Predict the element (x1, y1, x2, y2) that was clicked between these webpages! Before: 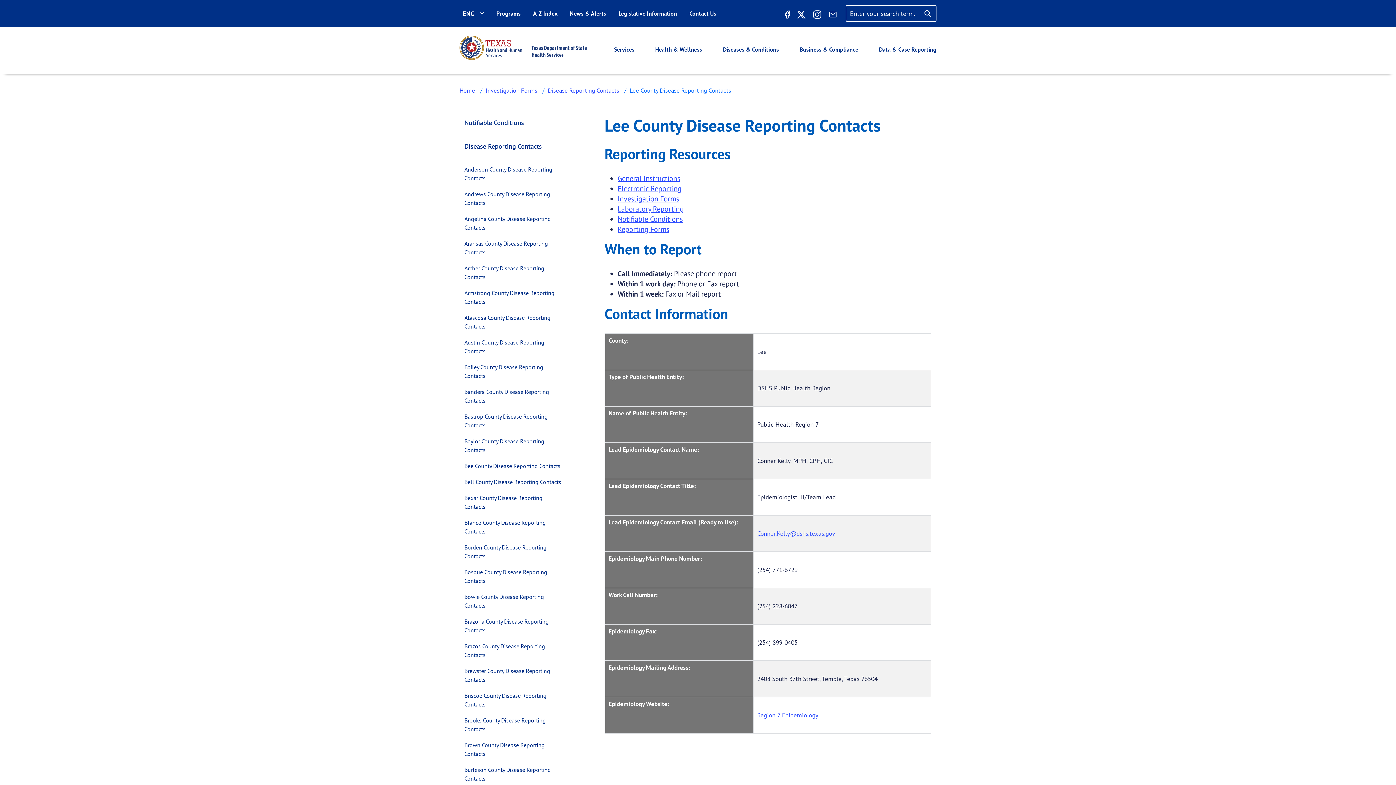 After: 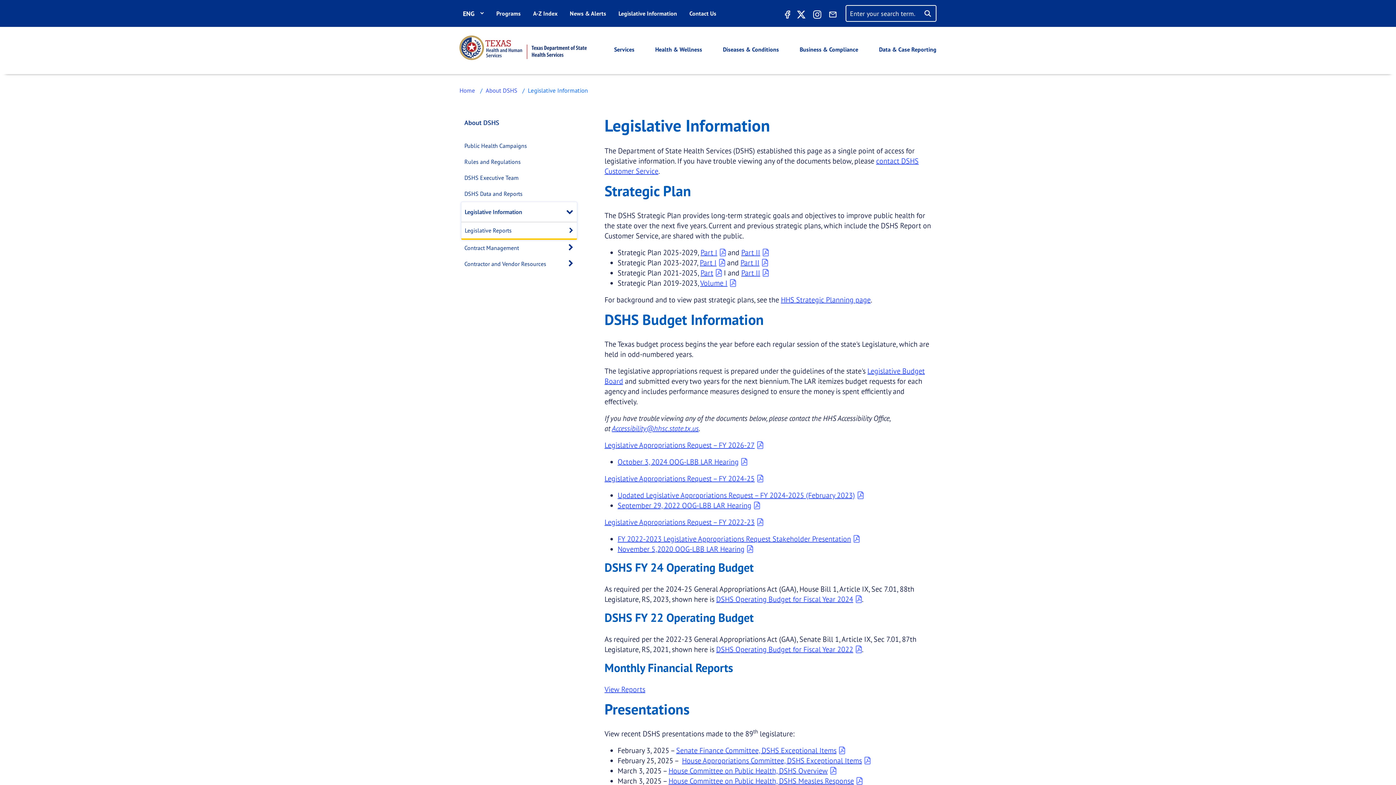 Action: bbox: (612, 5, 683, 21) label: Legislative Information